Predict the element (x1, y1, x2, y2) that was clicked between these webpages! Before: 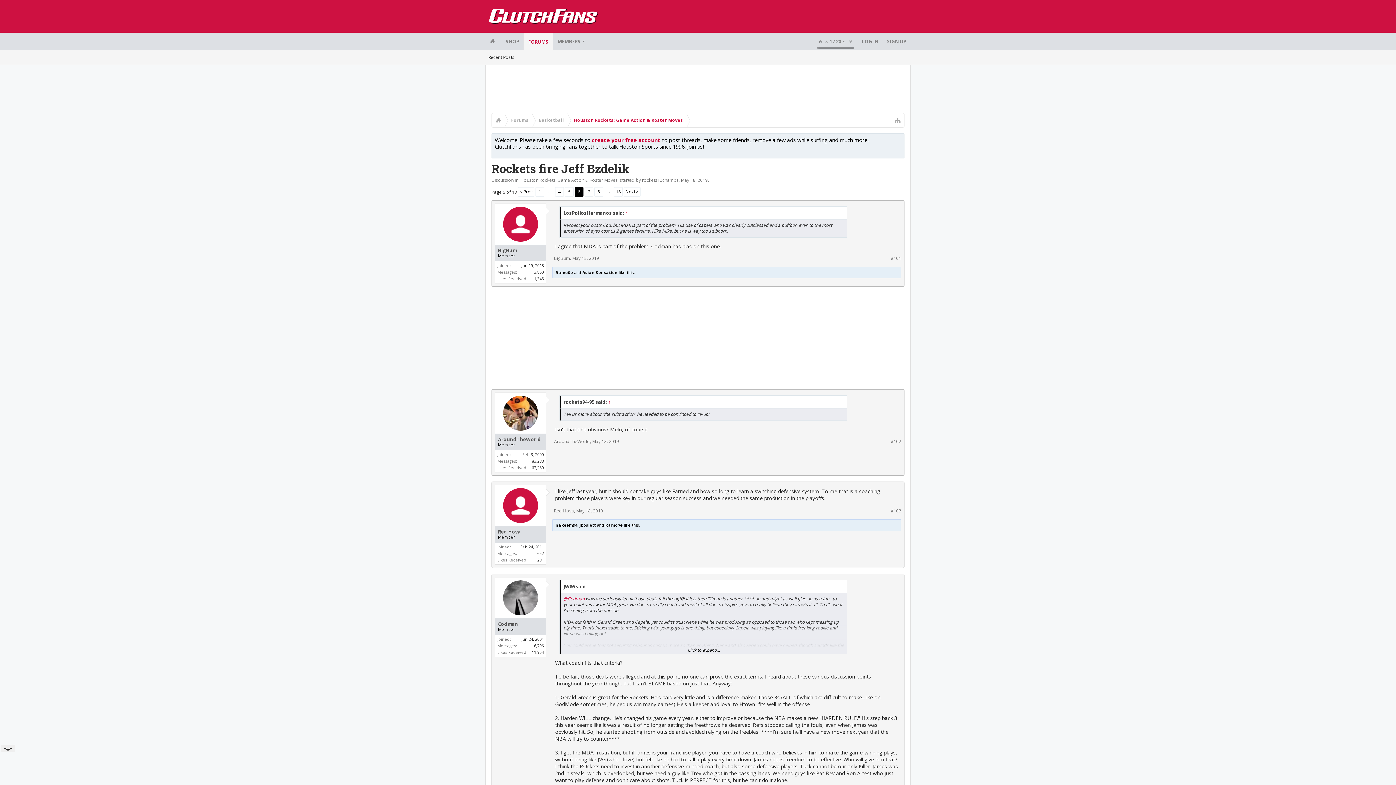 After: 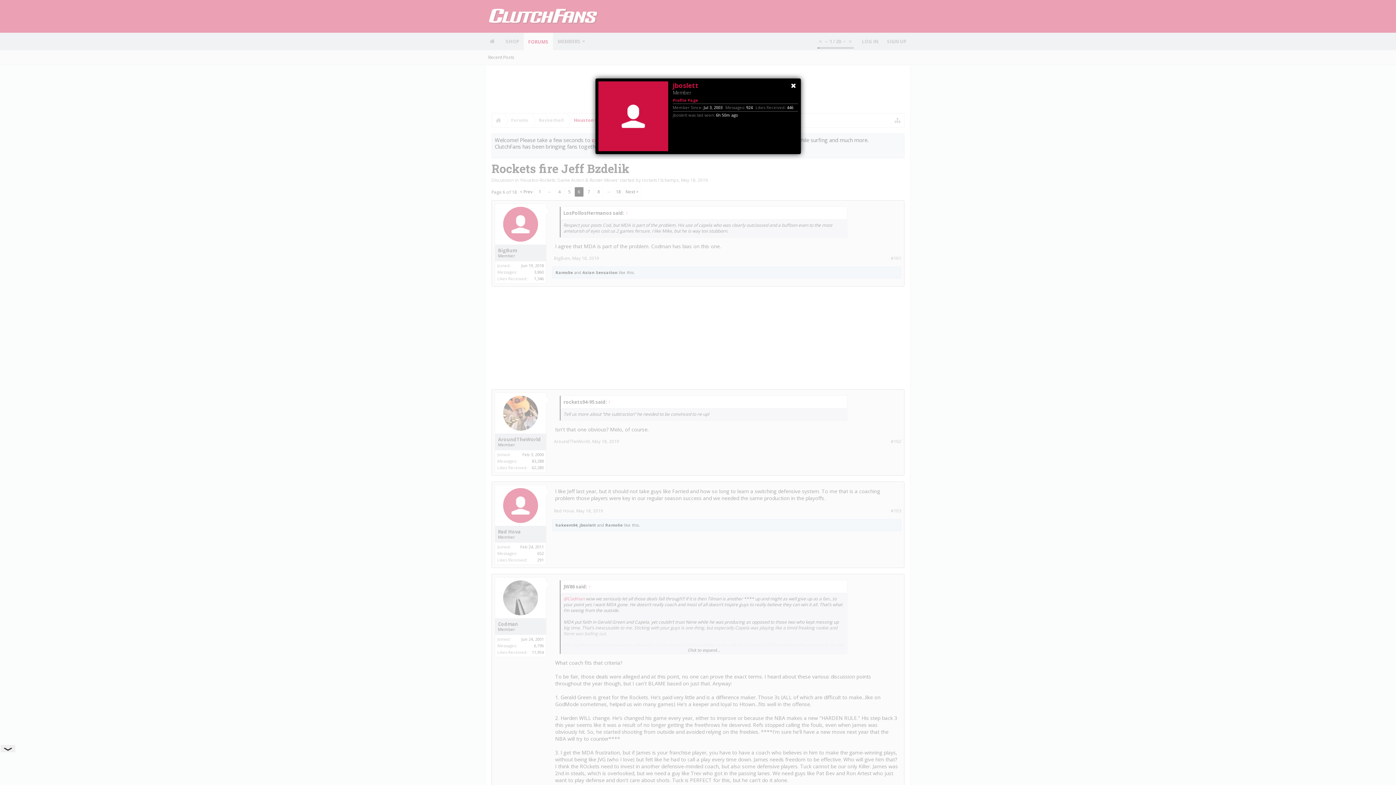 Action: bbox: (579, 522, 596, 527) label: jboslett